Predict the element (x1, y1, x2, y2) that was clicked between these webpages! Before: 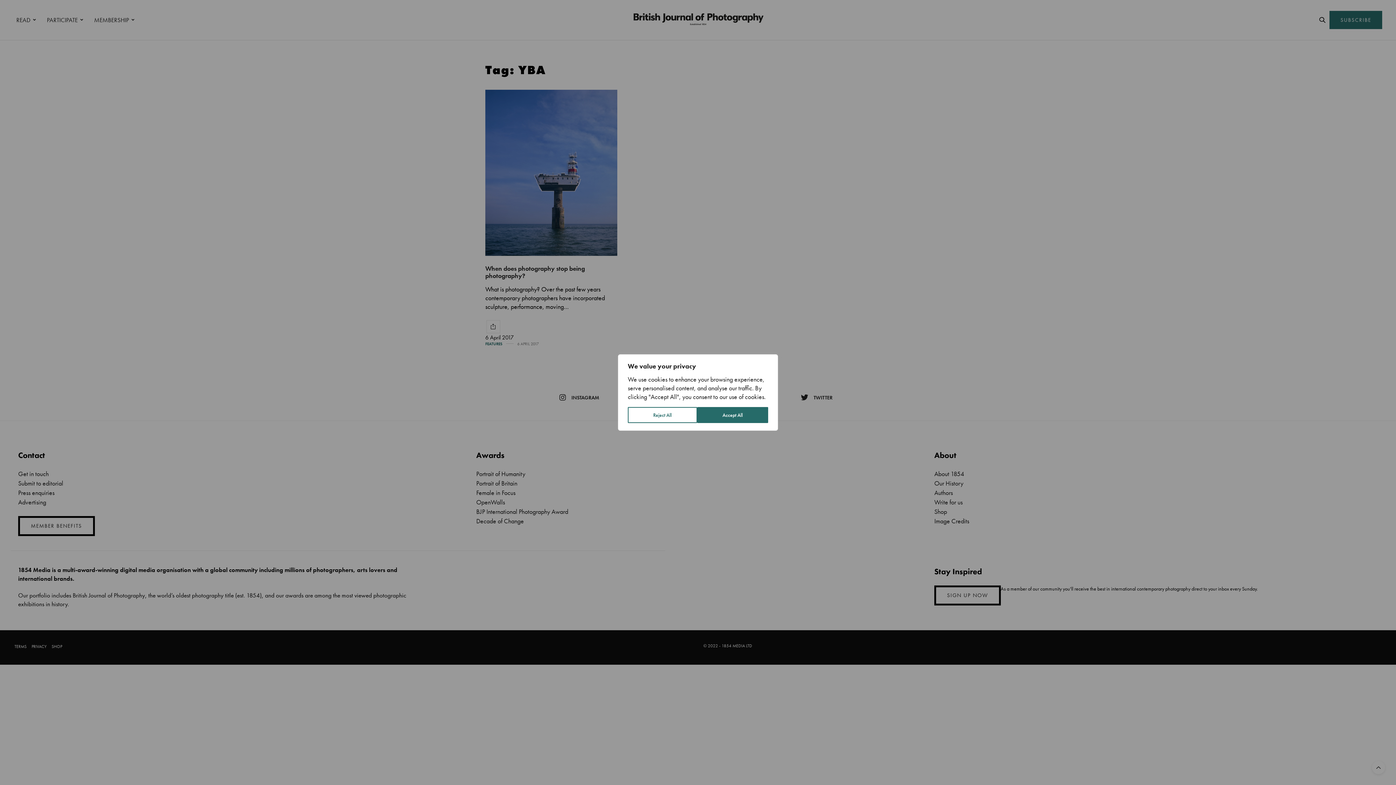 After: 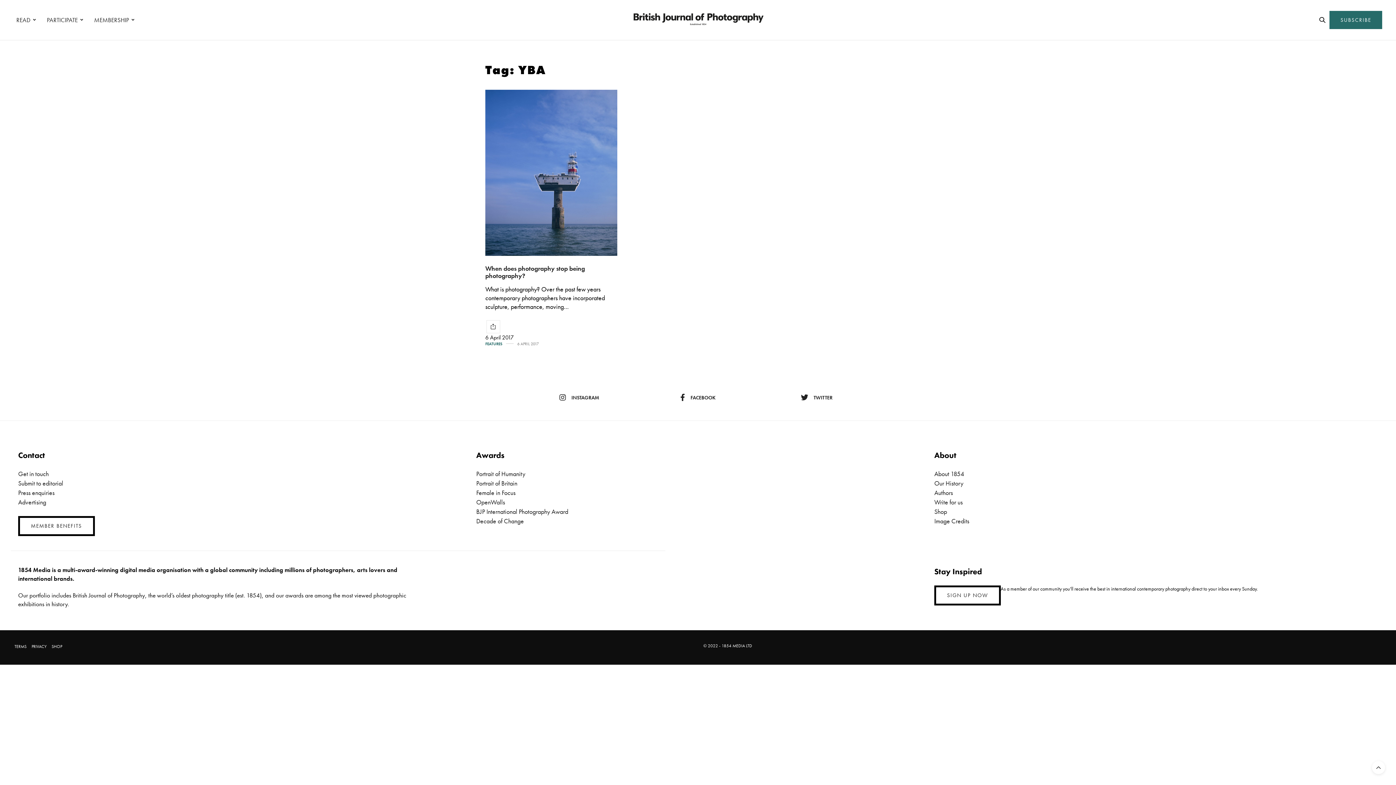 Action: label: Reject All bbox: (628, 407, 697, 423)